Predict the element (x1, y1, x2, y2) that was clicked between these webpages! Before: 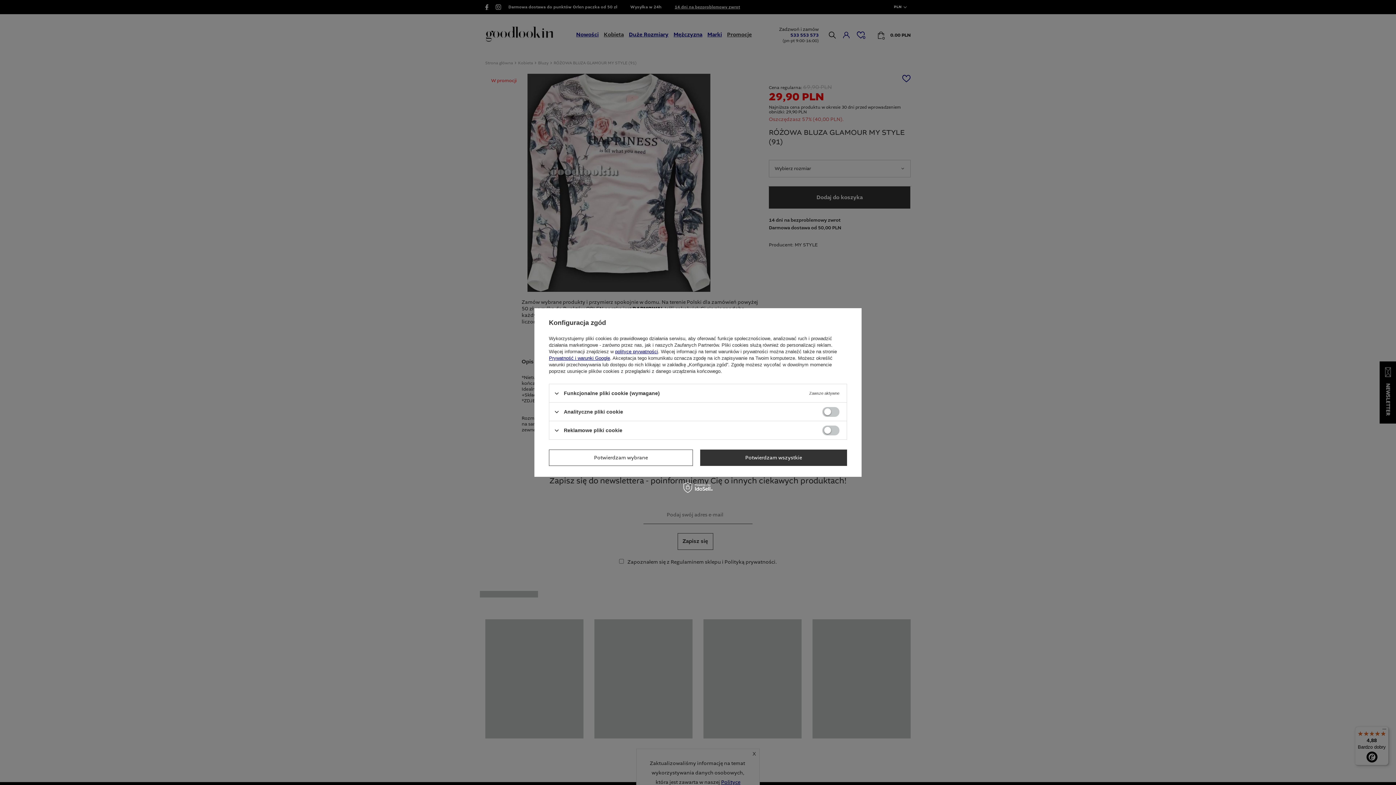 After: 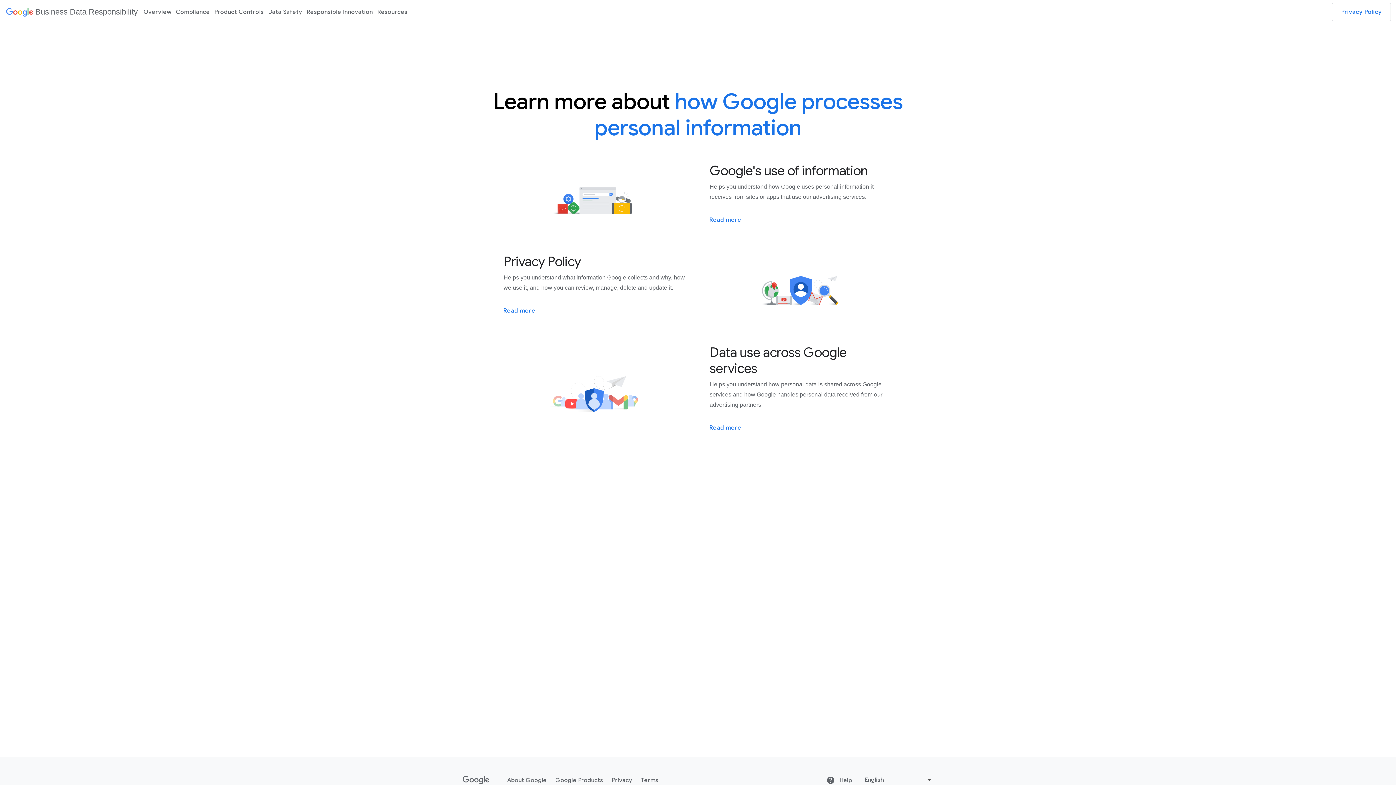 Action: label: Prywatność i warunki Google bbox: (549, 355, 610, 361)